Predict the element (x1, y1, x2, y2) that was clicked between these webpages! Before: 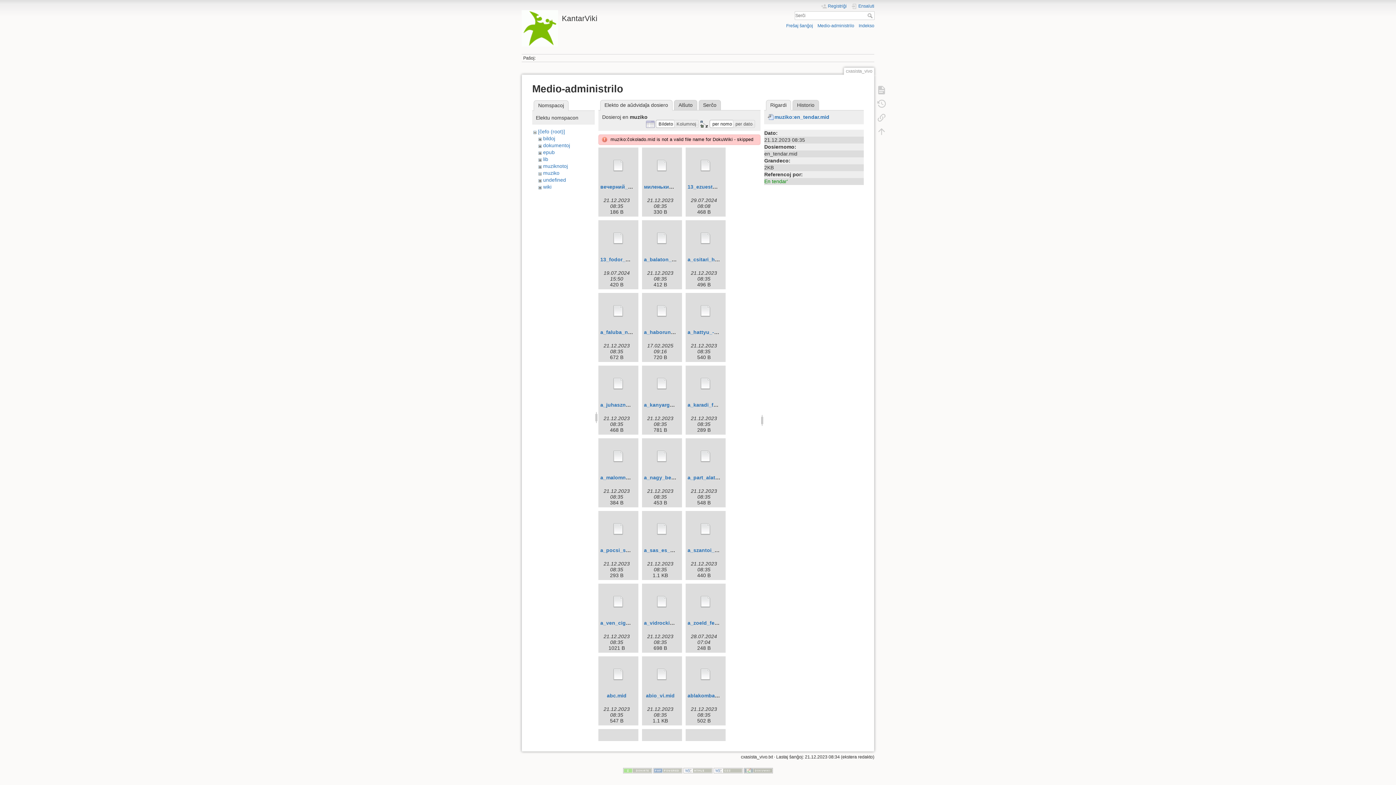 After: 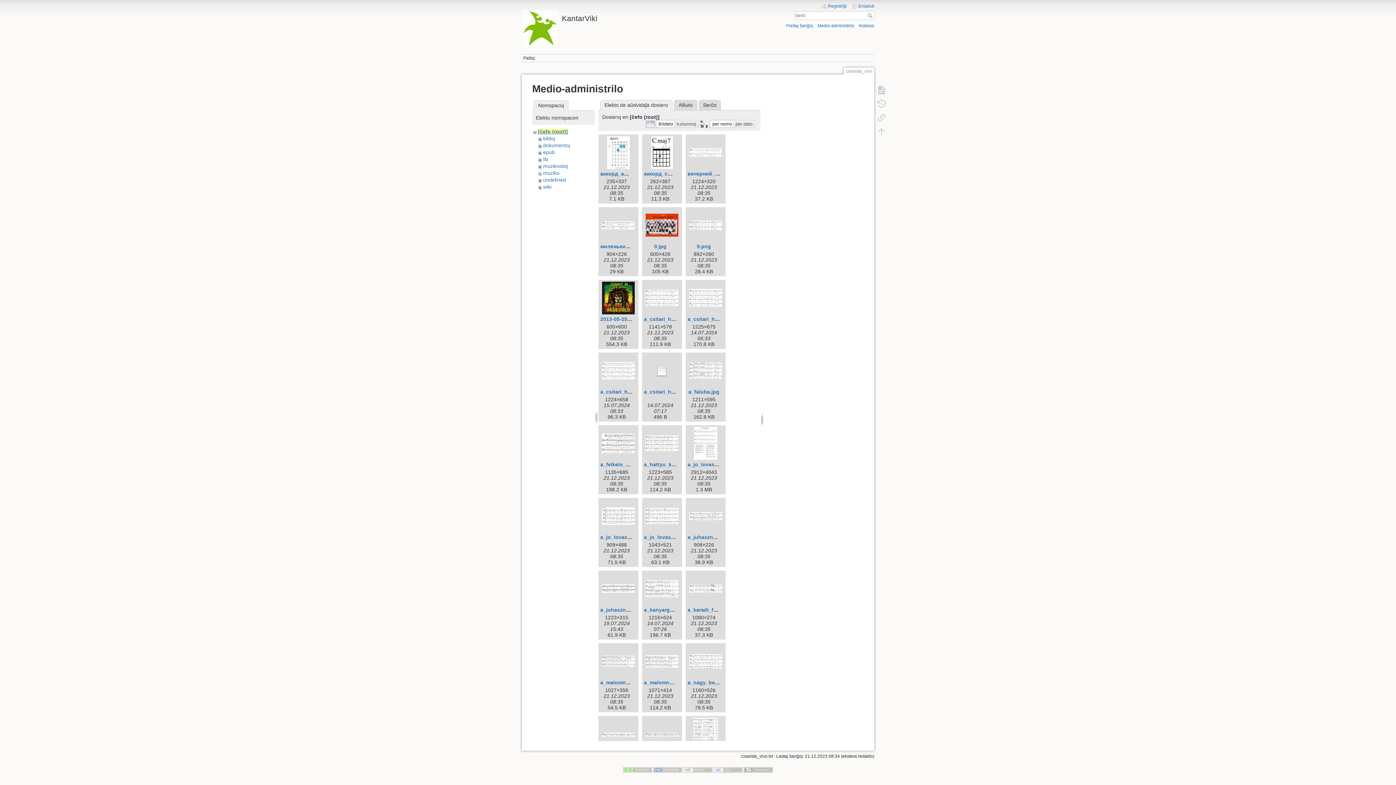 Action: bbox: (538, 128, 565, 134) label: [ĉefo (root)]